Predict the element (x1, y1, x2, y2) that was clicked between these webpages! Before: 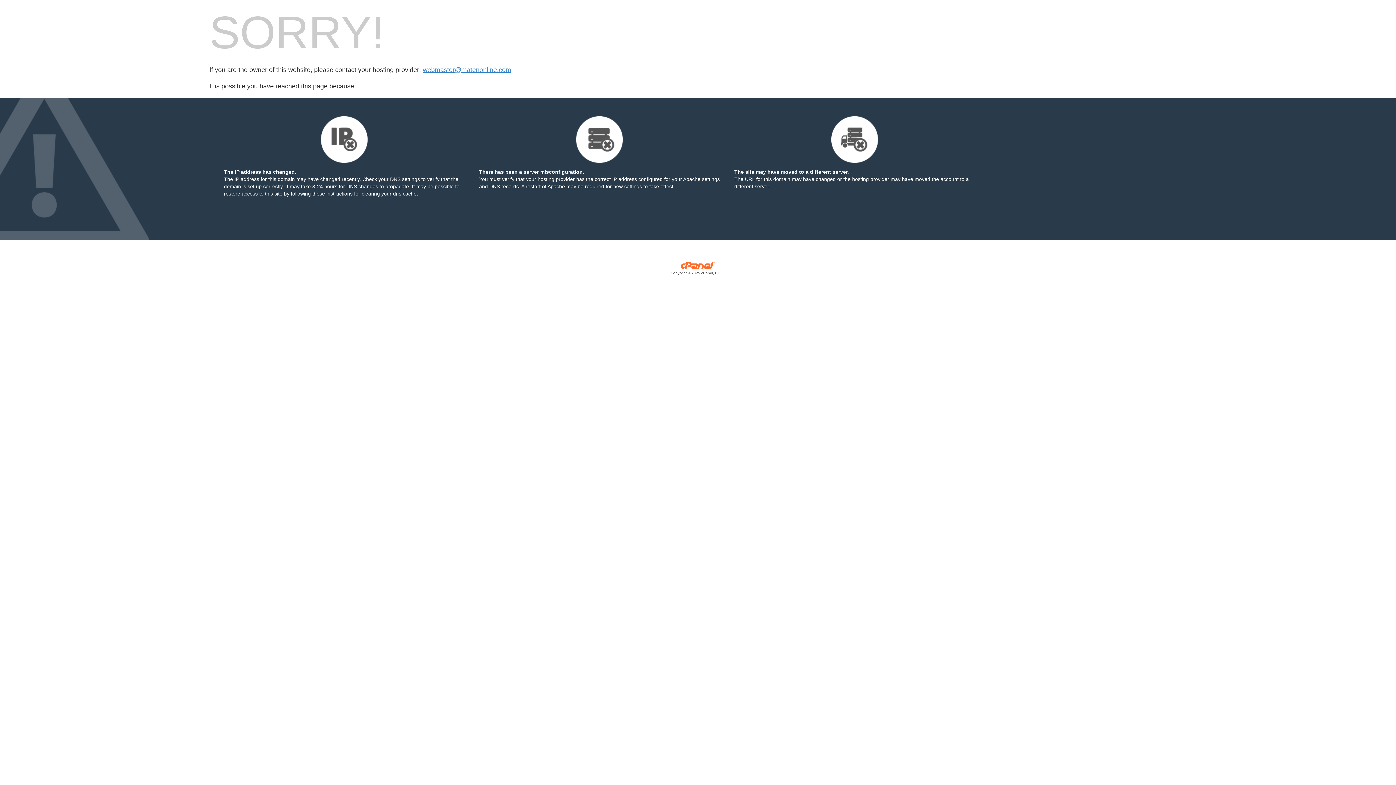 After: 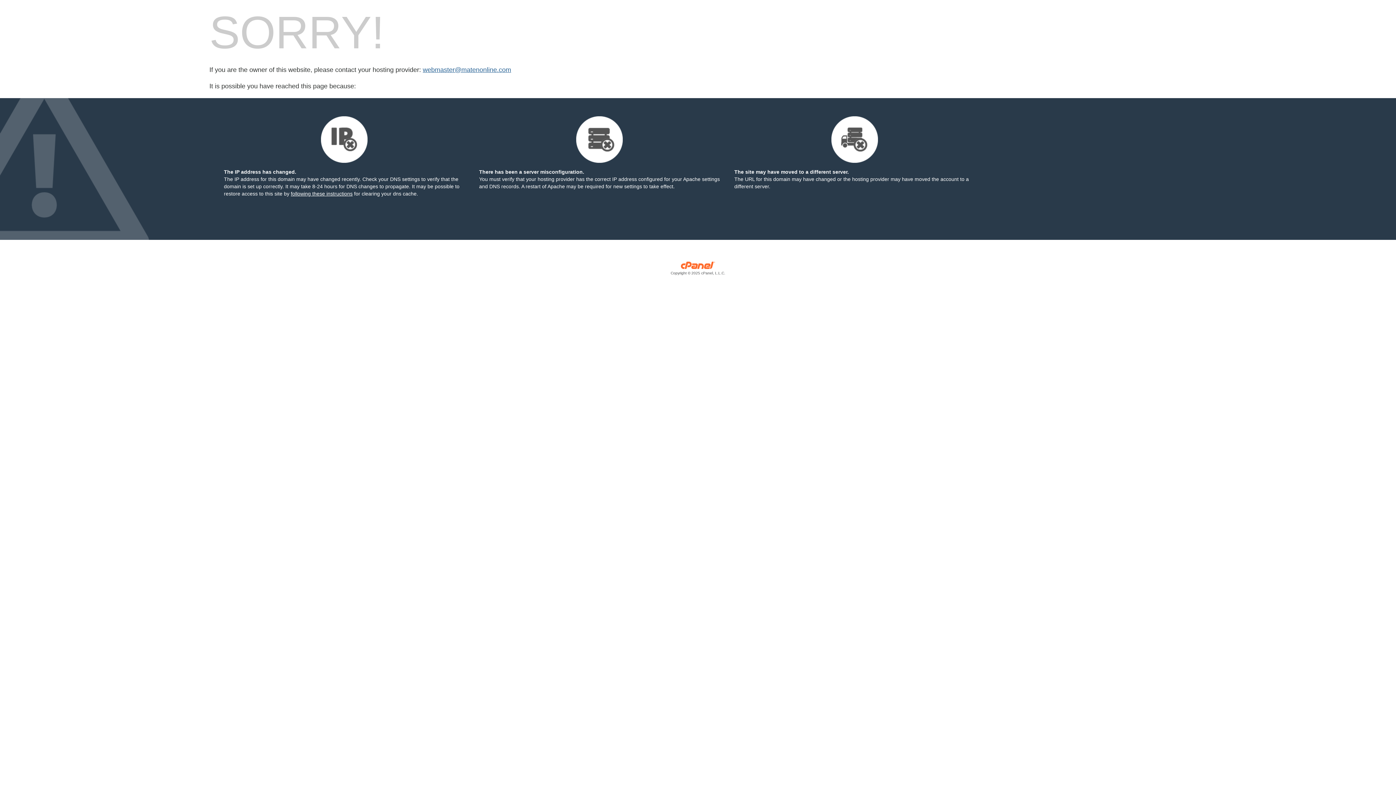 Action: bbox: (422, 66, 511, 73) label: webmaster@matenonline.com